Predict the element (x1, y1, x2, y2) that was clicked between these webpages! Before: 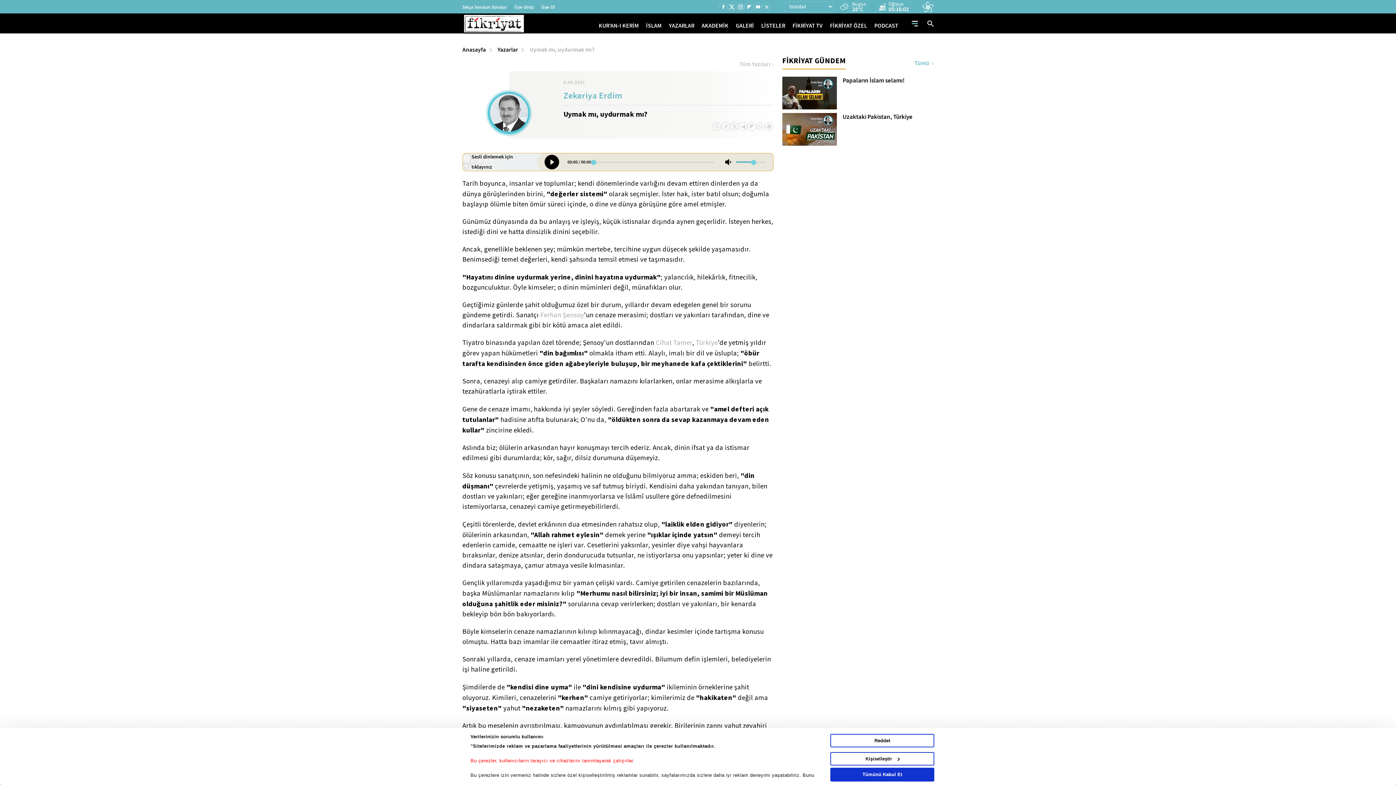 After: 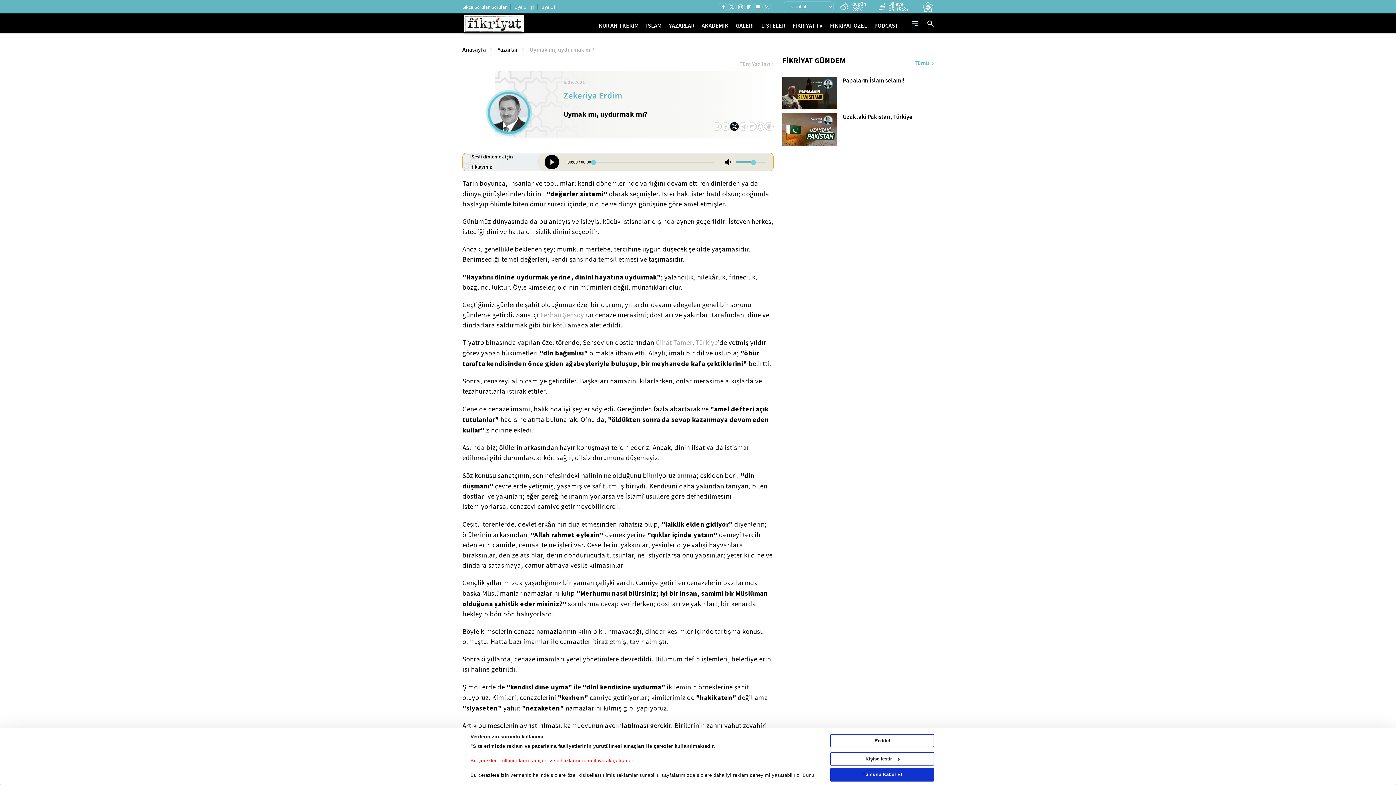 Action: bbox: (730, 122, 738, 130)